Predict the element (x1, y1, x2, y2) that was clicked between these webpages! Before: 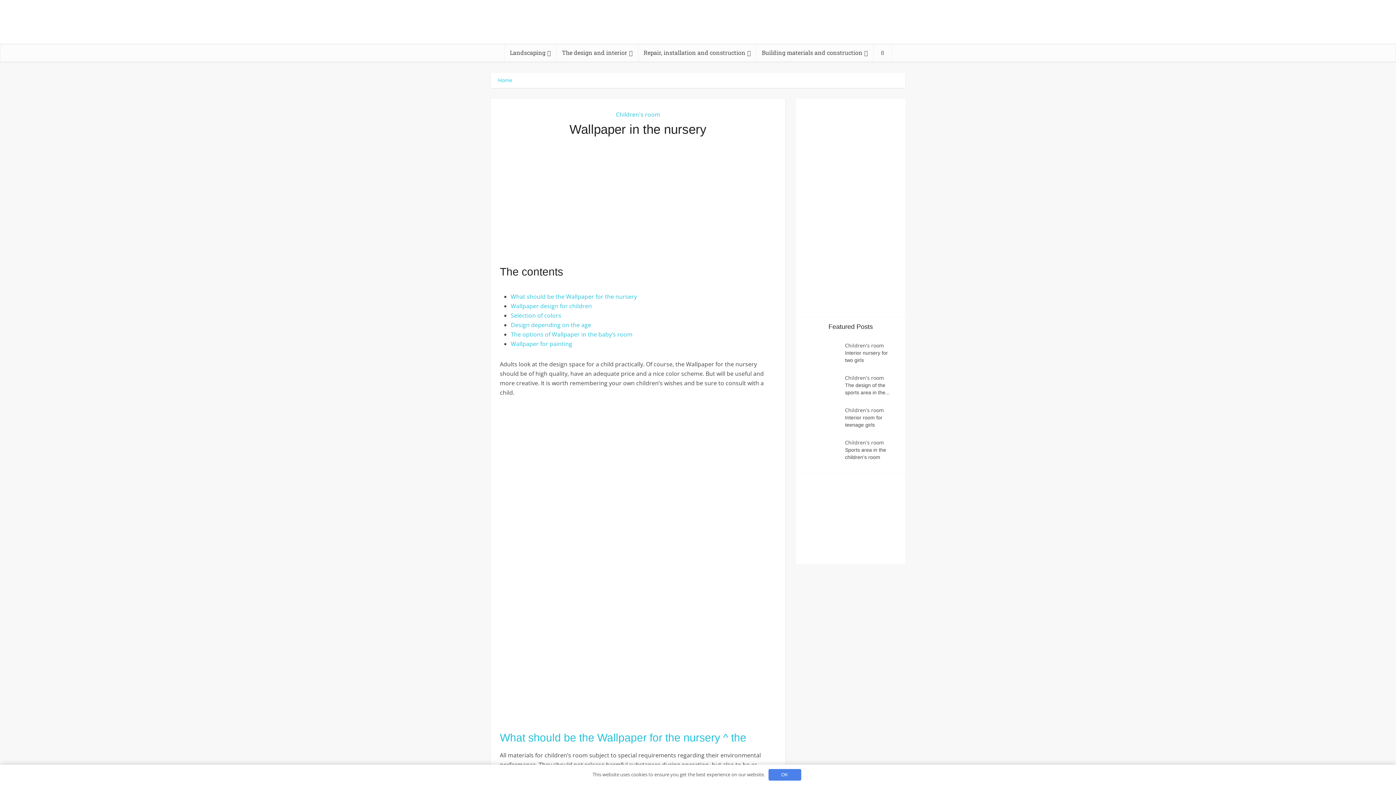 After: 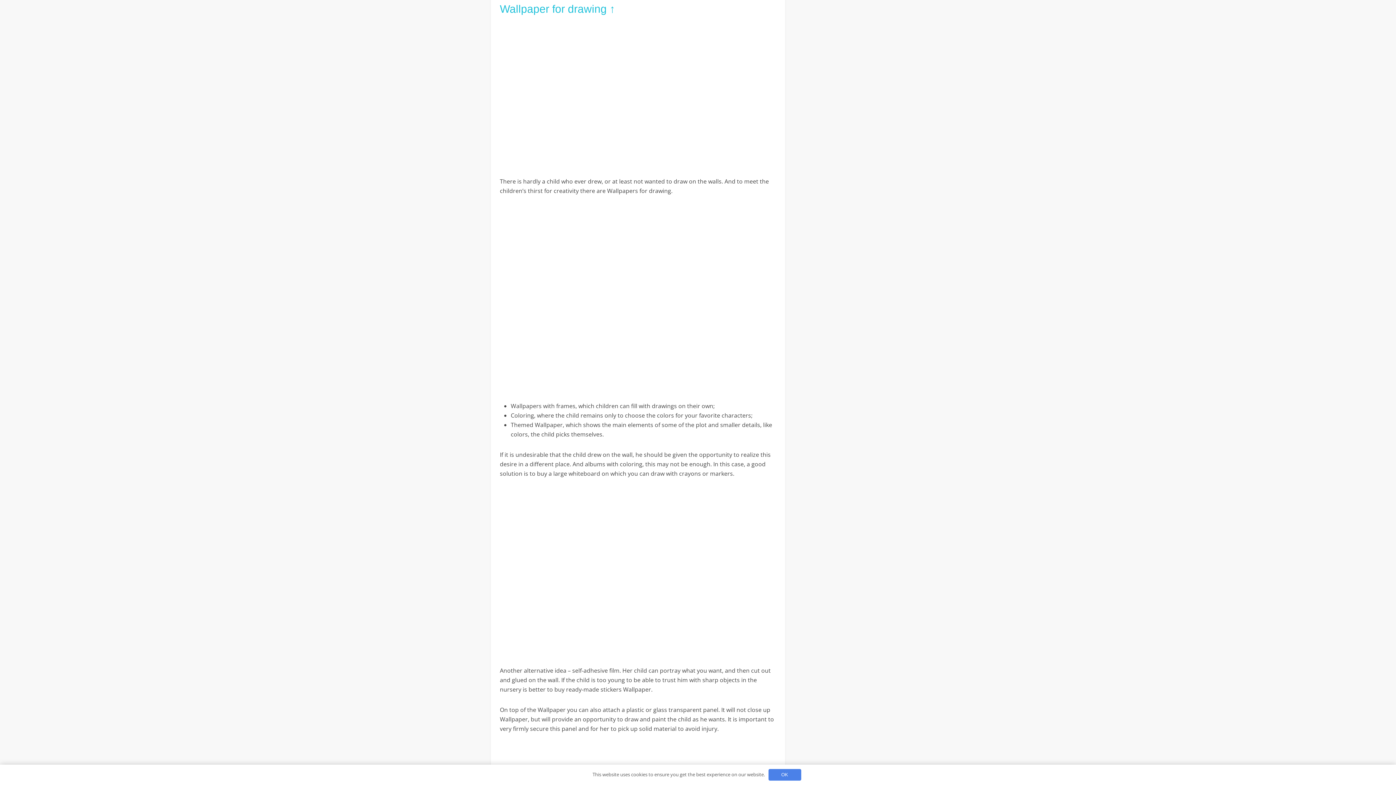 Action: label: Wallpaper for painting bbox: (510, 340, 572, 348)